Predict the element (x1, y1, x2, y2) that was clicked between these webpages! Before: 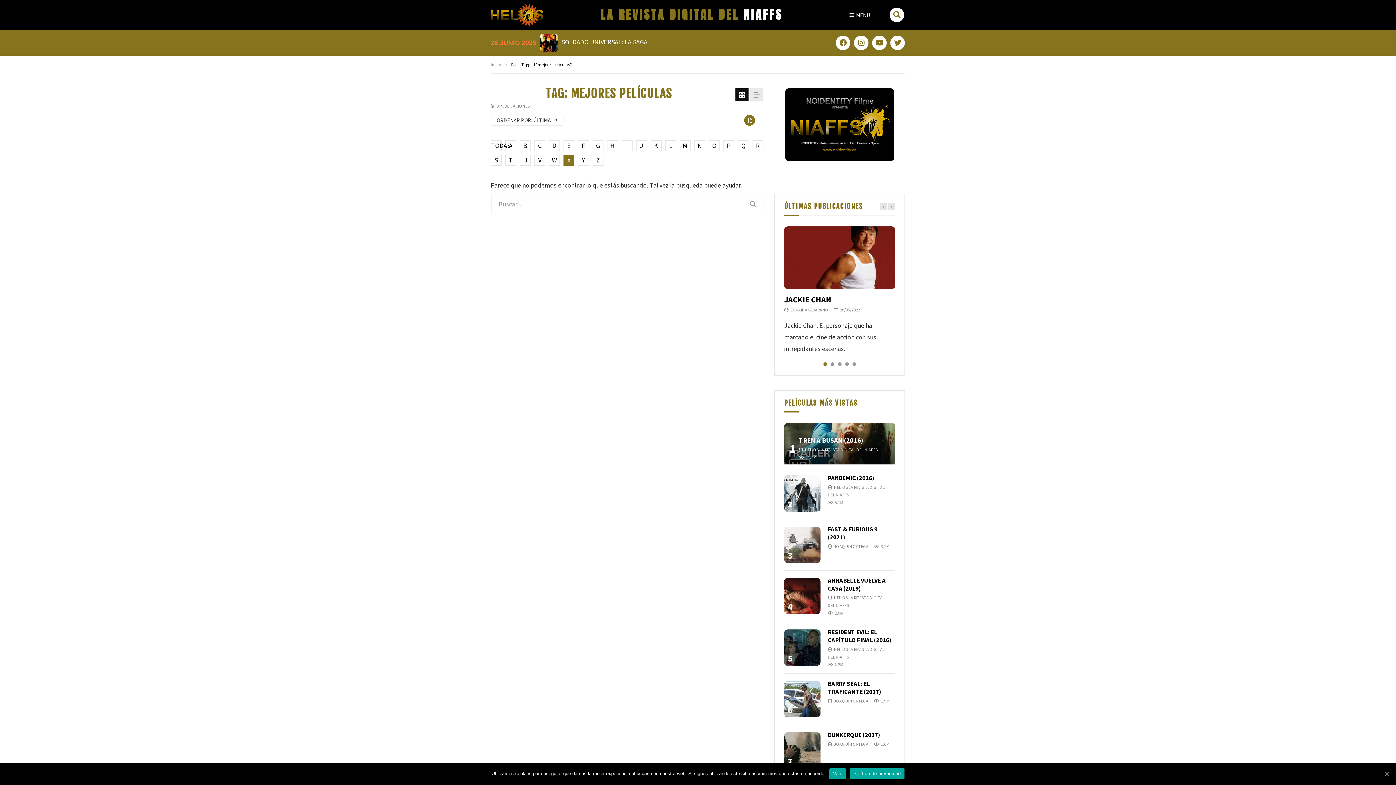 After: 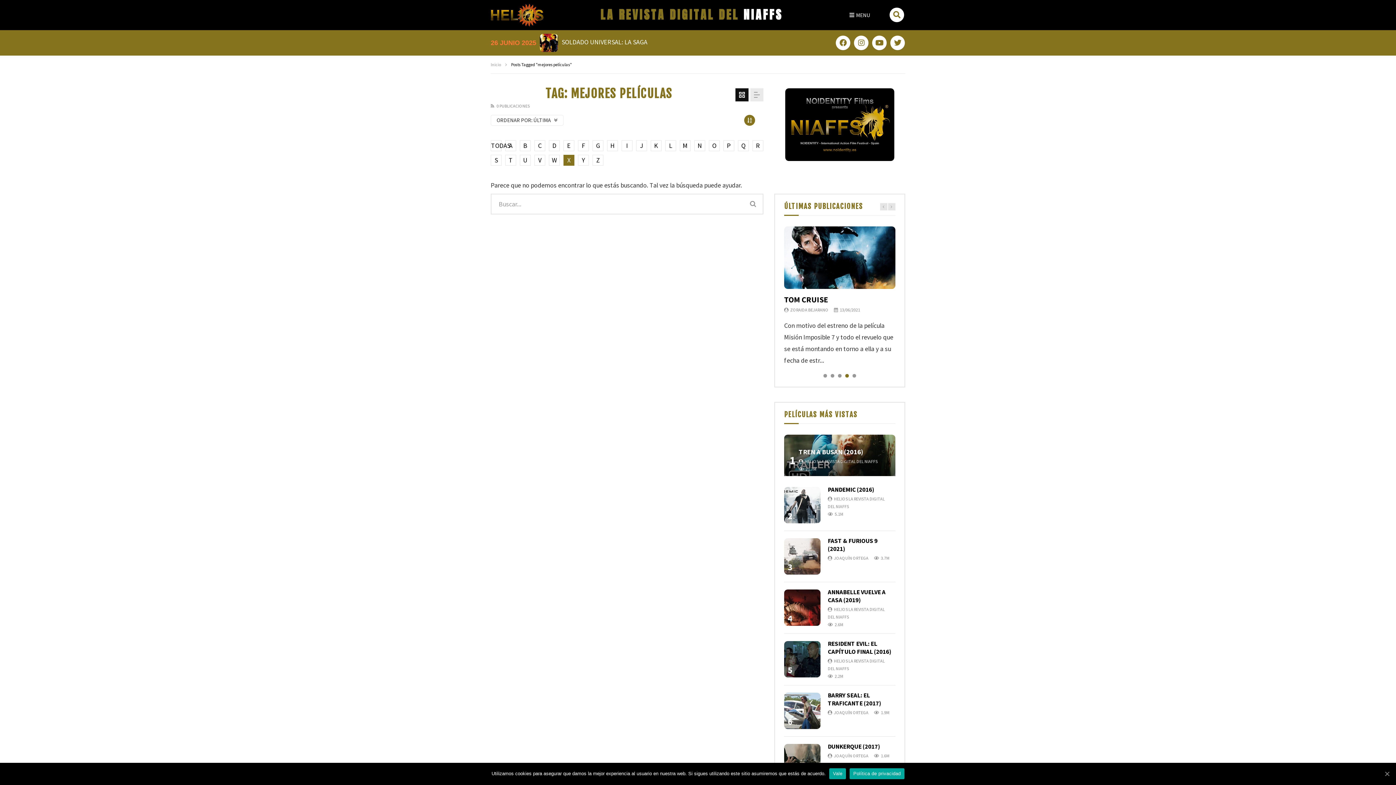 Action: label: 4 of 5 bbox: (845, 362, 849, 366)